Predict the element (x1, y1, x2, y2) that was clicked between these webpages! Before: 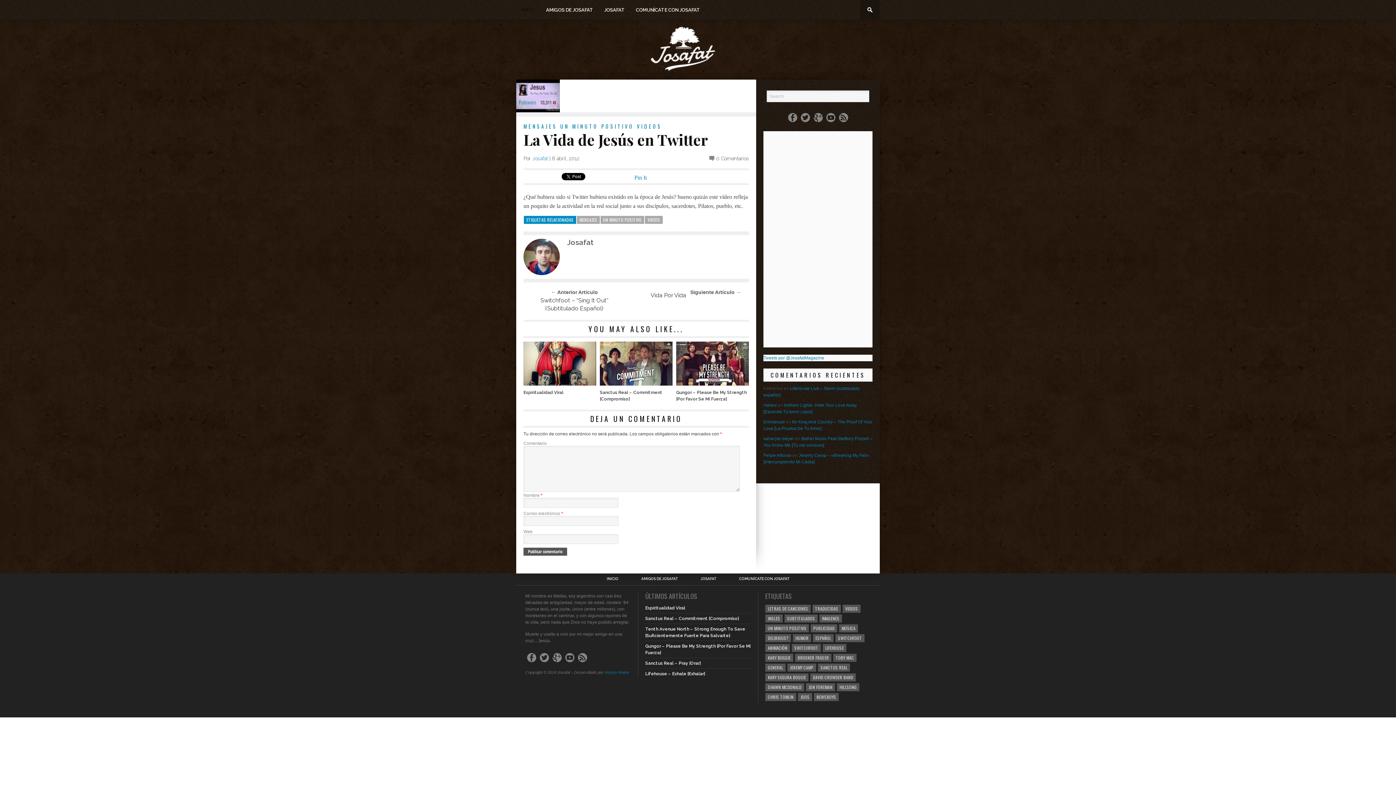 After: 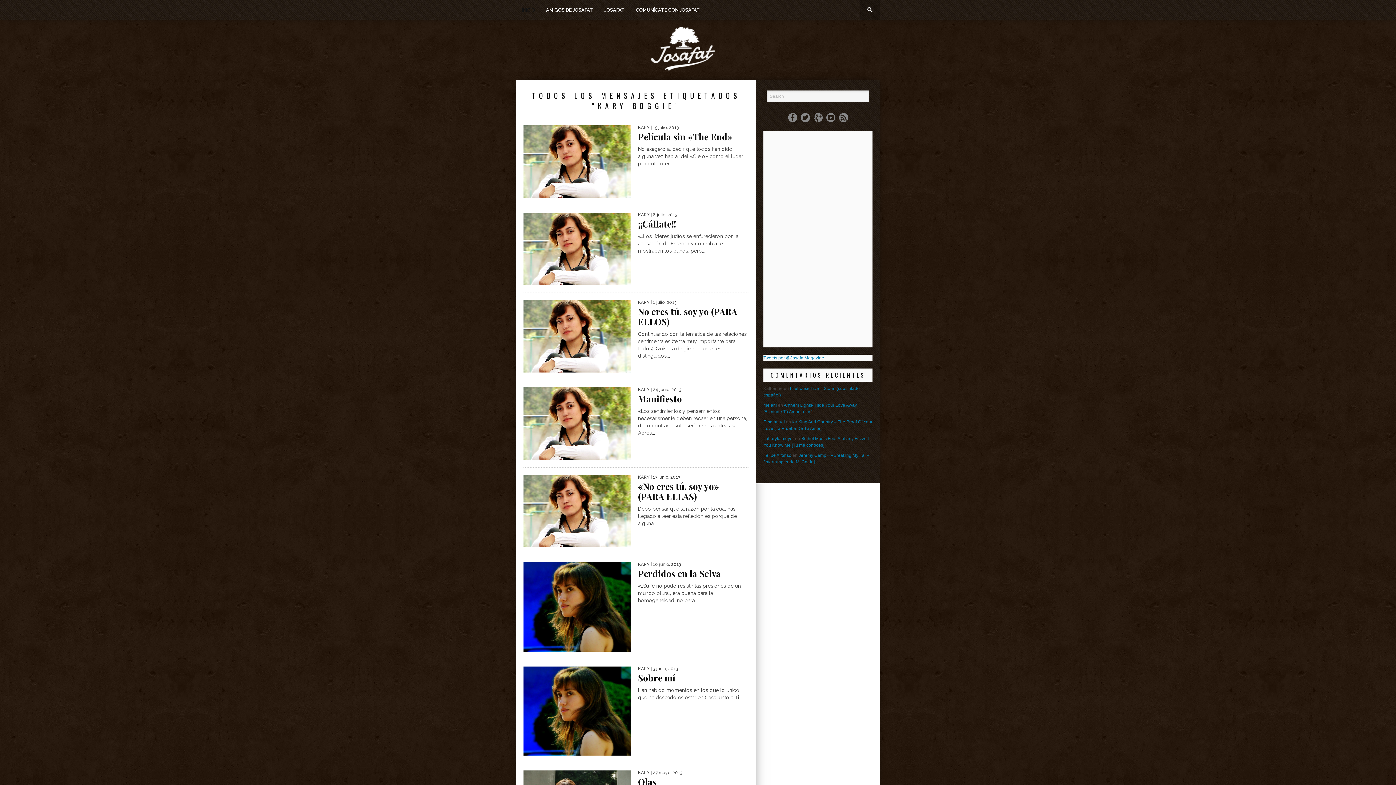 Action: bbox: (765, 654, 793, 662) label: KARY BOGGIE